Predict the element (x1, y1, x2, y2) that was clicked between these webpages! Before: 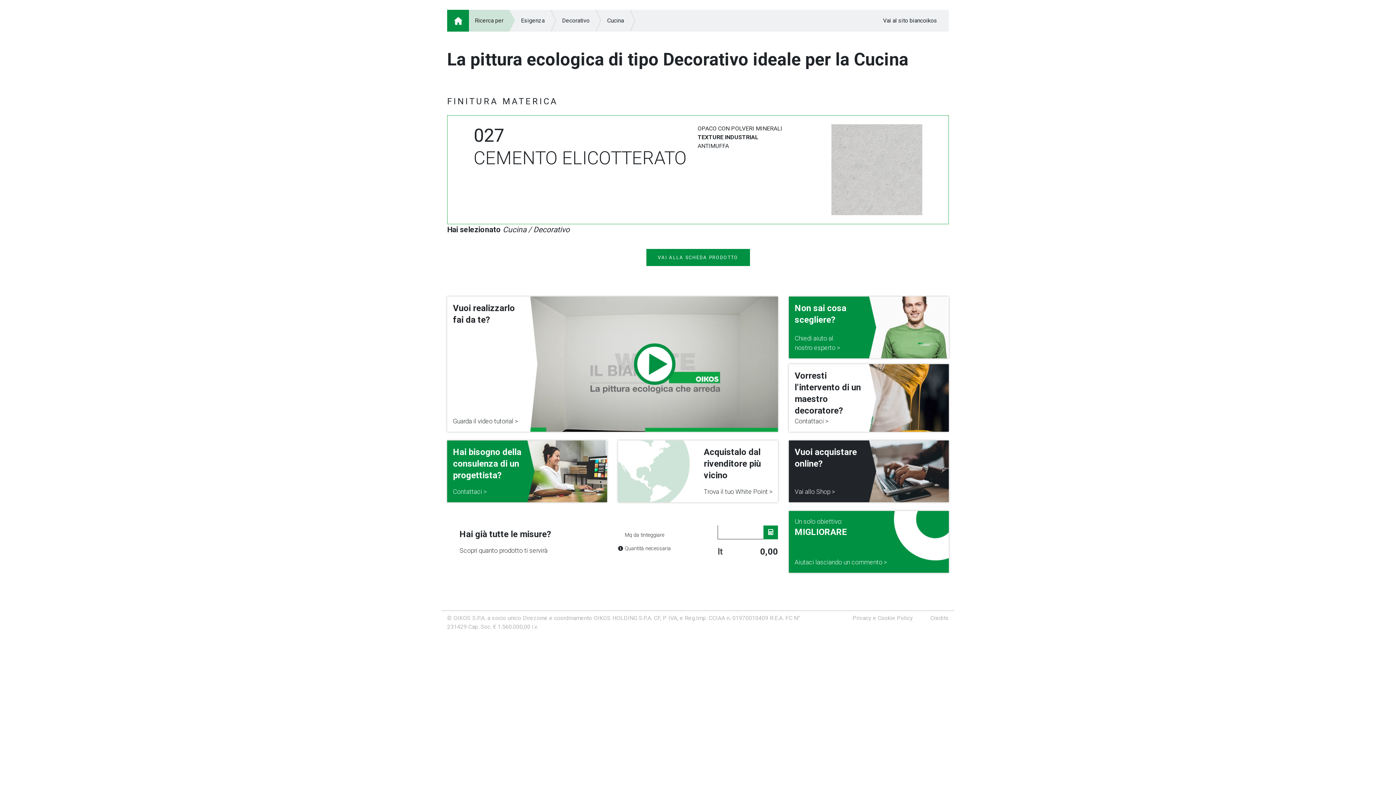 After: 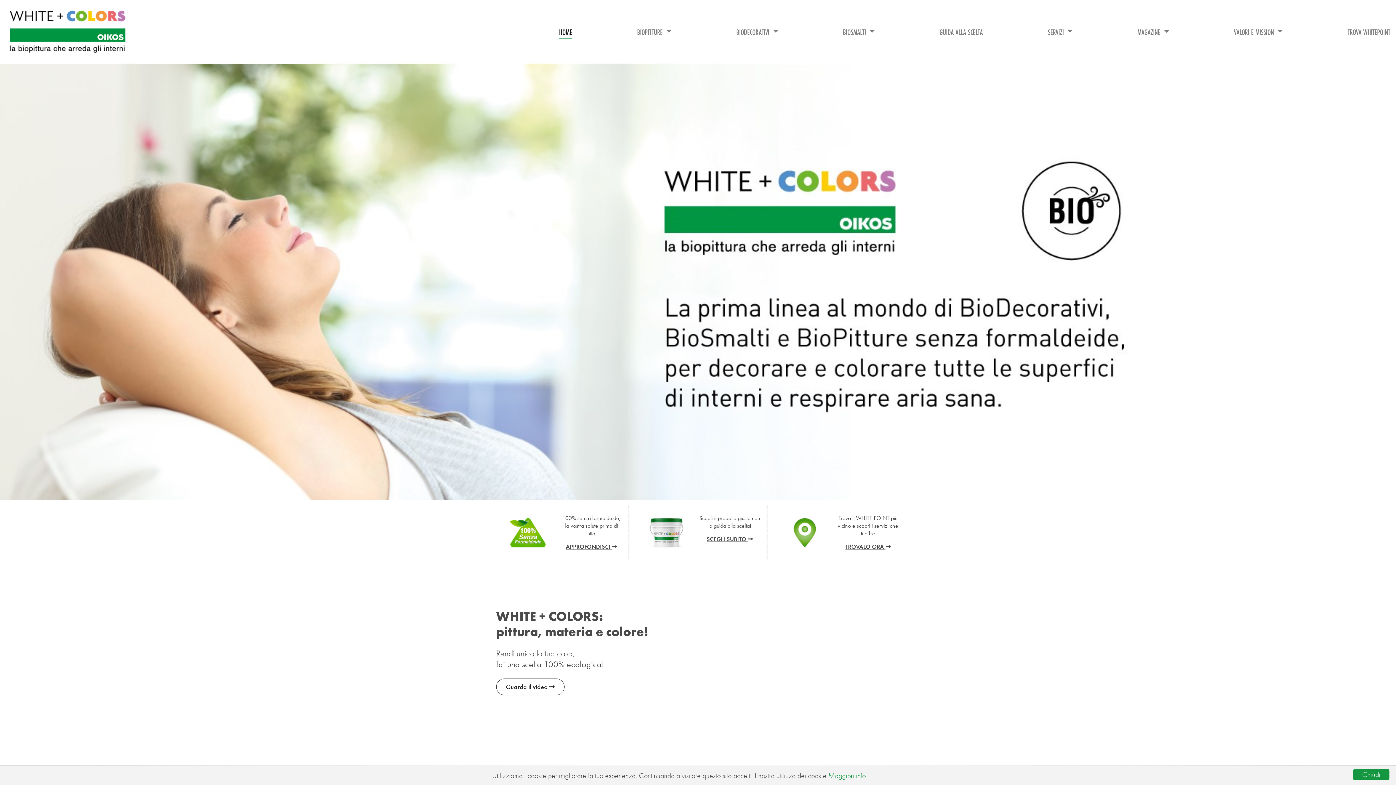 Action: bbox: (883, 17, 937, 24) label: Vai al sito biancoikos